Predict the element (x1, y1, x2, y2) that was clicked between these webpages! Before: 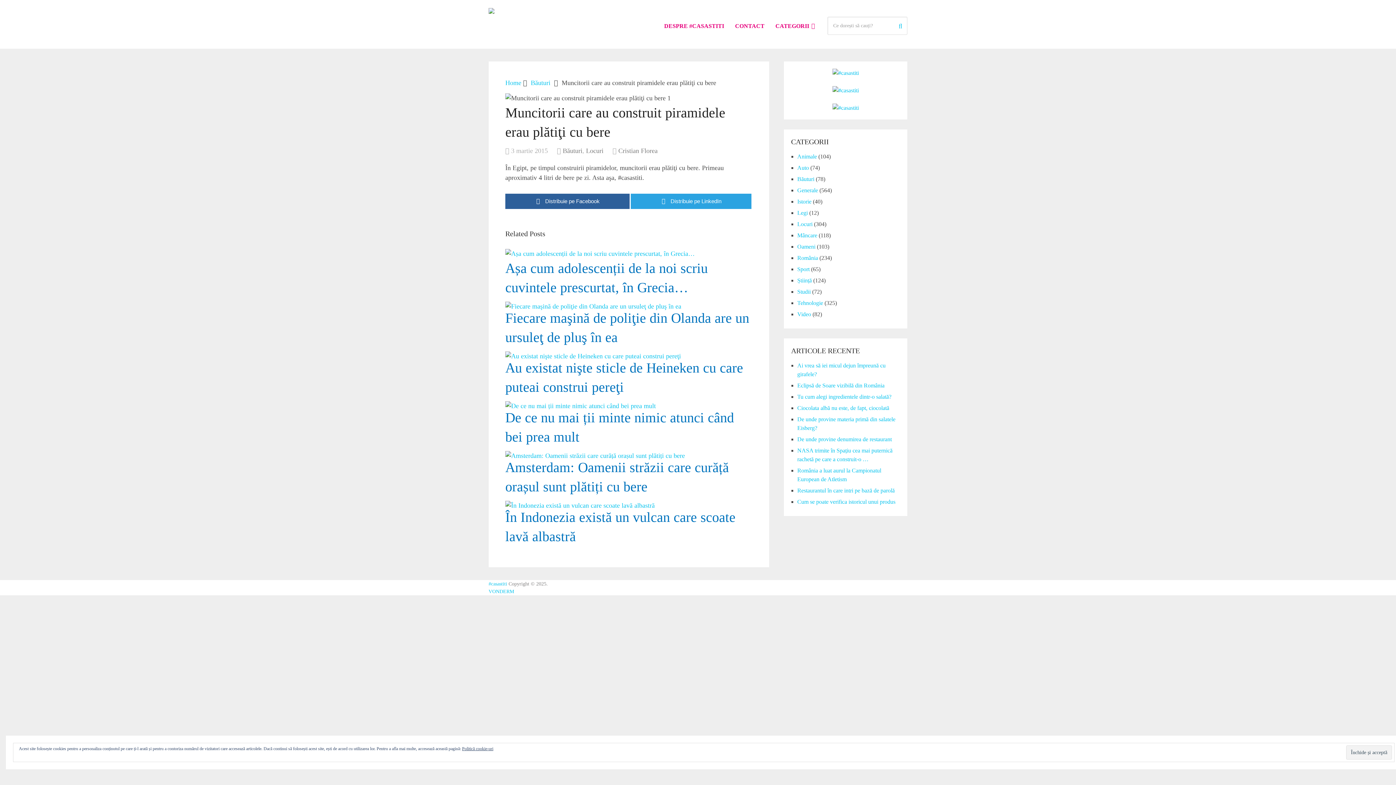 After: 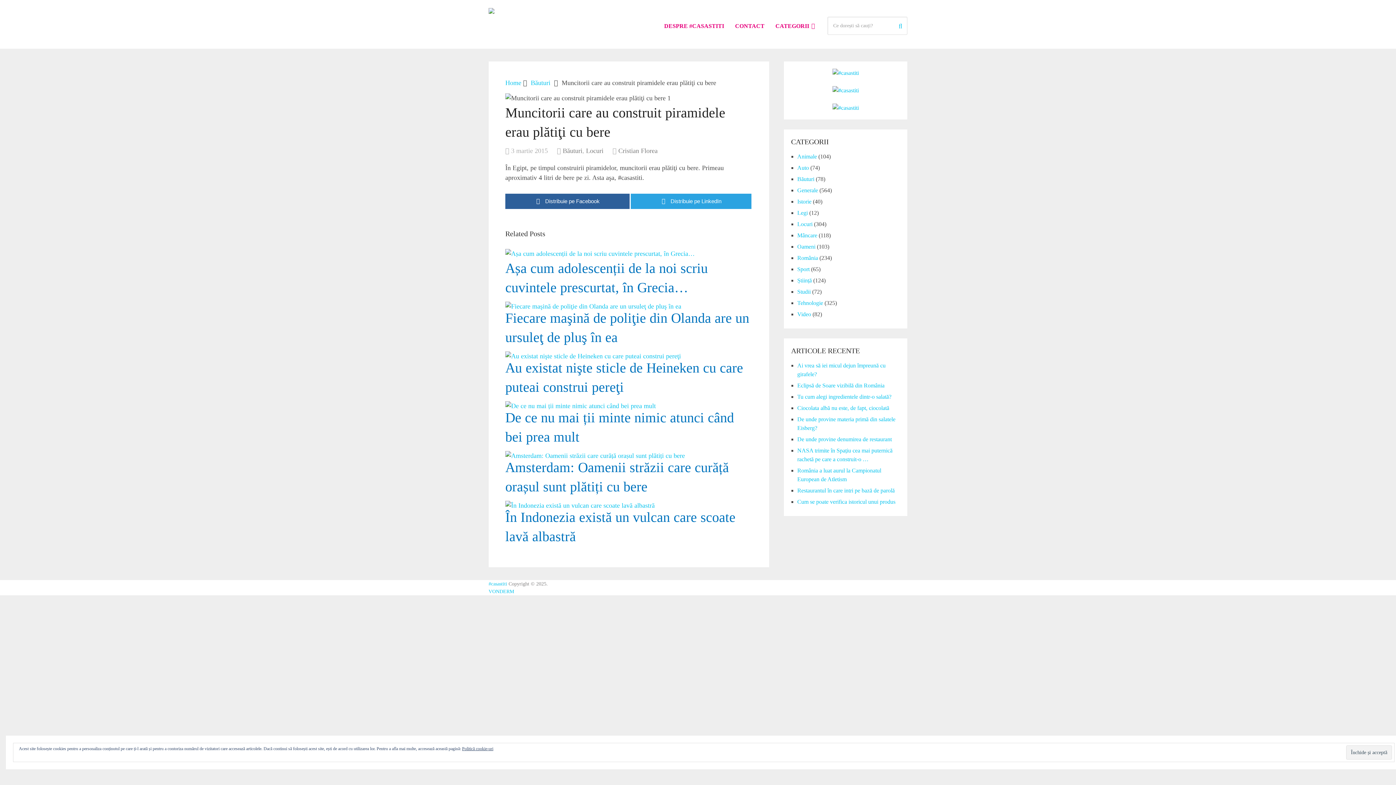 Action: bbox: (832, 69, 859, 76)